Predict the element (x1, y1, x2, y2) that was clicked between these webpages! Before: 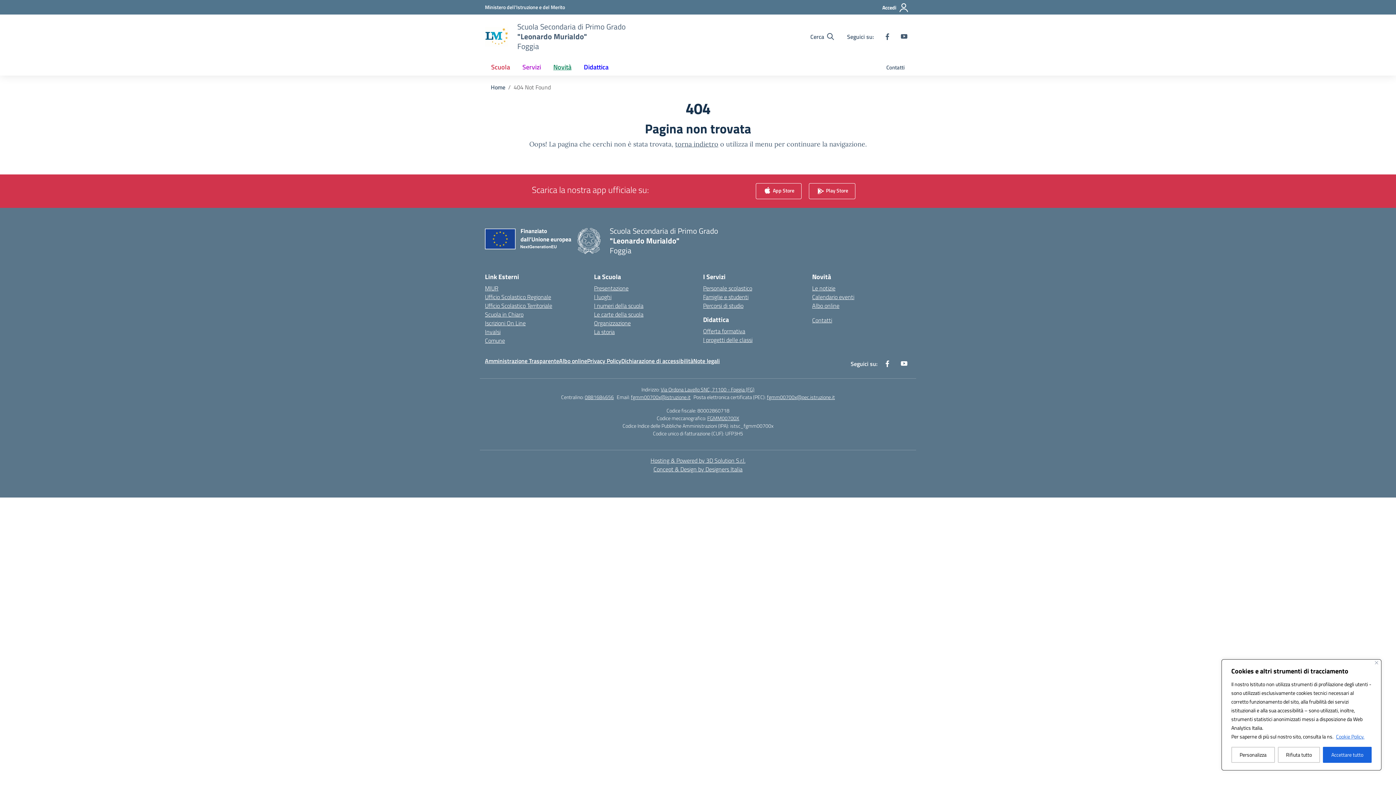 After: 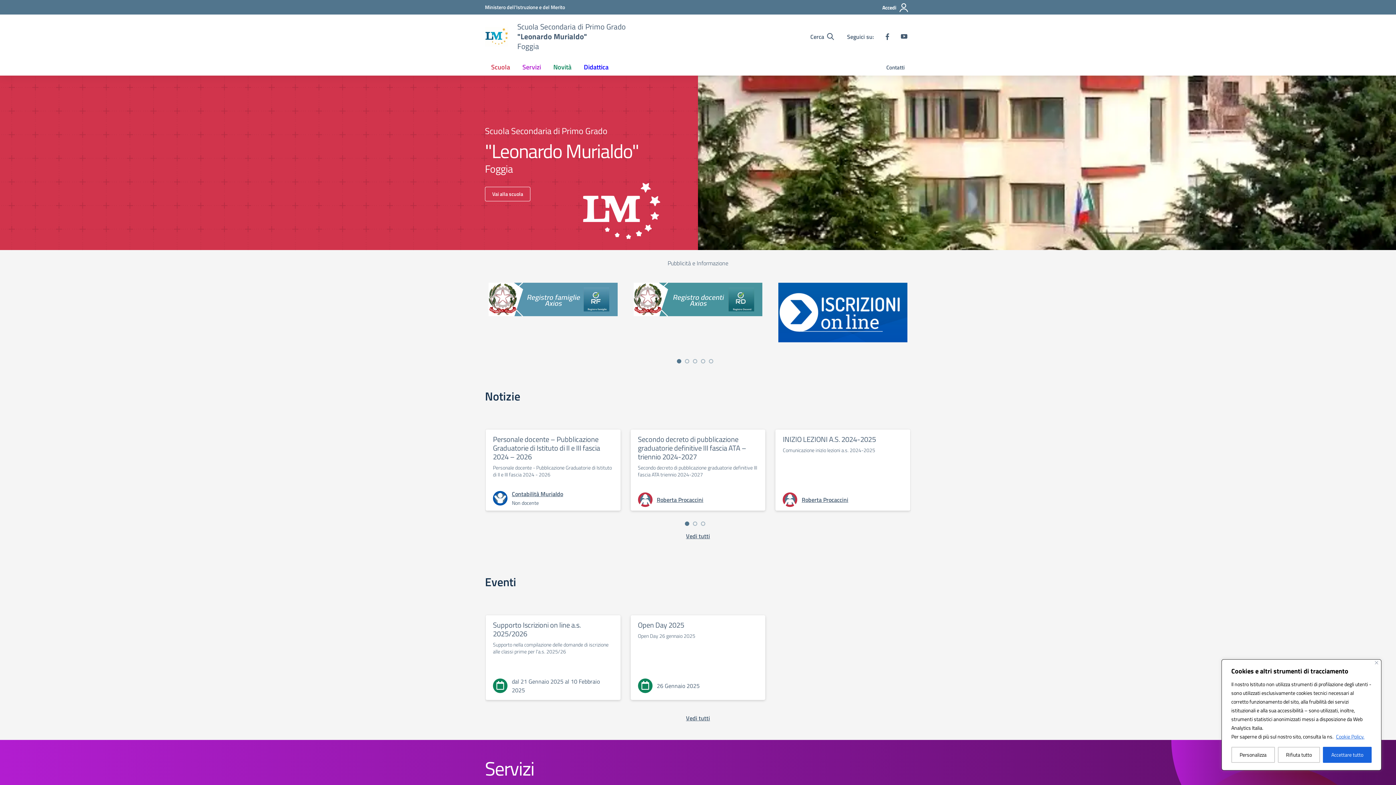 Action: bbox: (490, 82, 505, 91) label: Vai alla pagina Home